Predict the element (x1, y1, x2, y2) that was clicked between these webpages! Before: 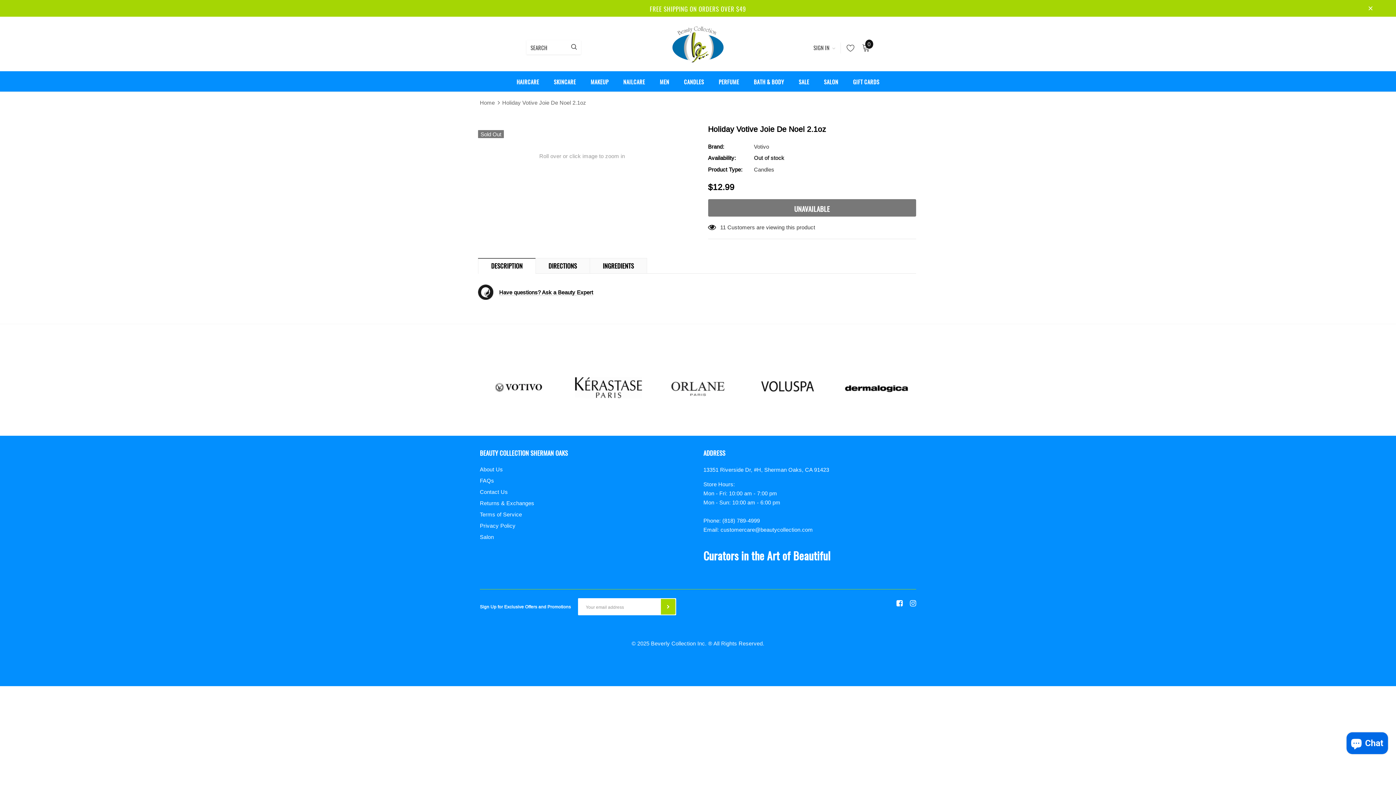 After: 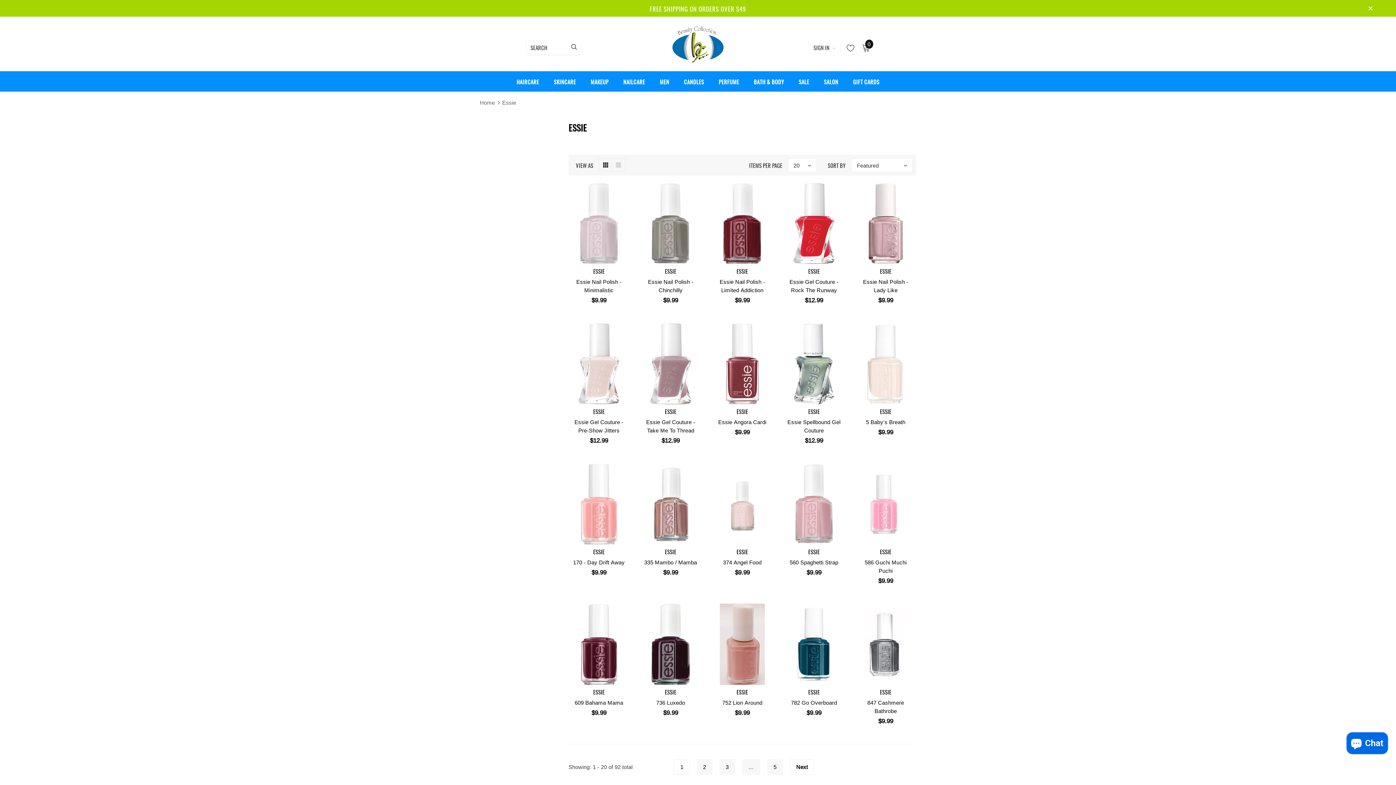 Action: bbox: (623, 71, 645, 91) label: NAILCARE